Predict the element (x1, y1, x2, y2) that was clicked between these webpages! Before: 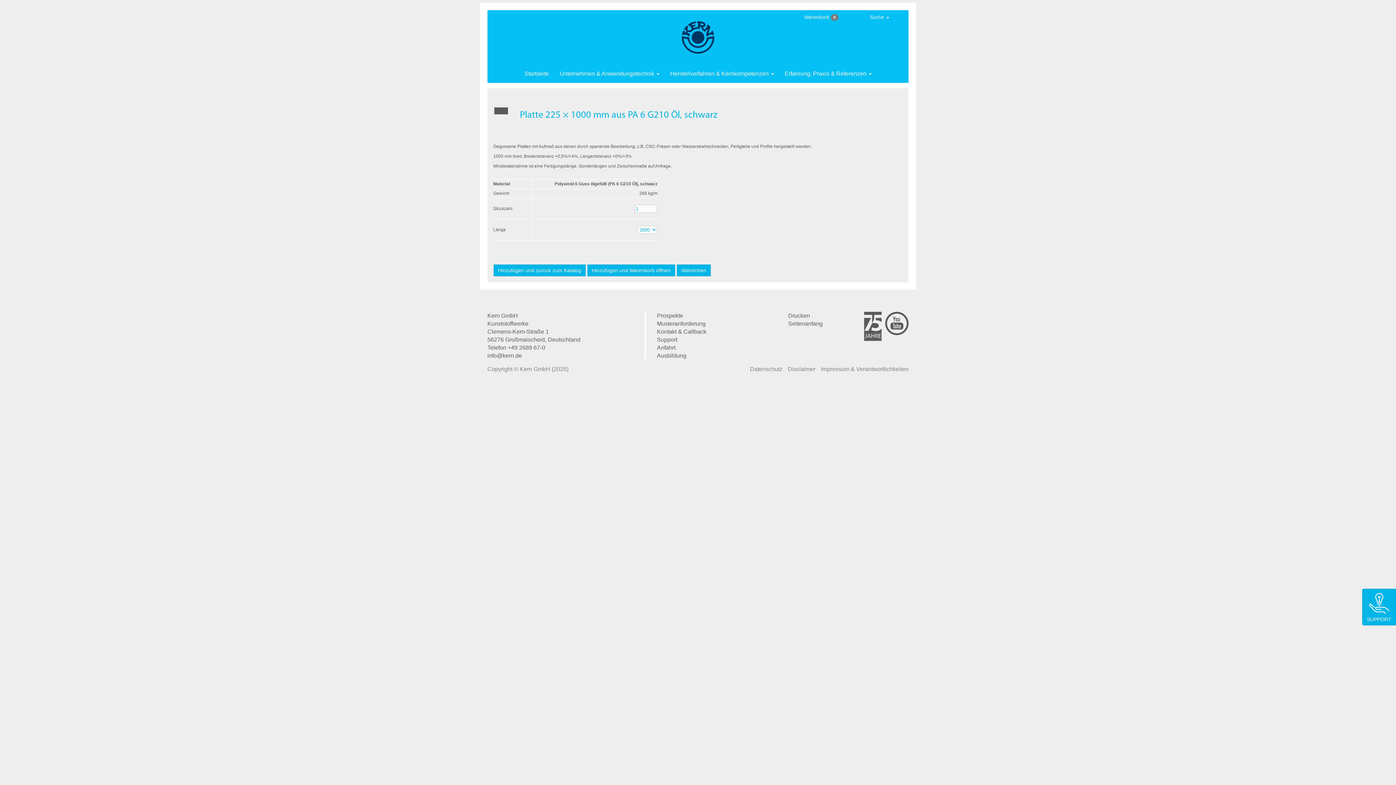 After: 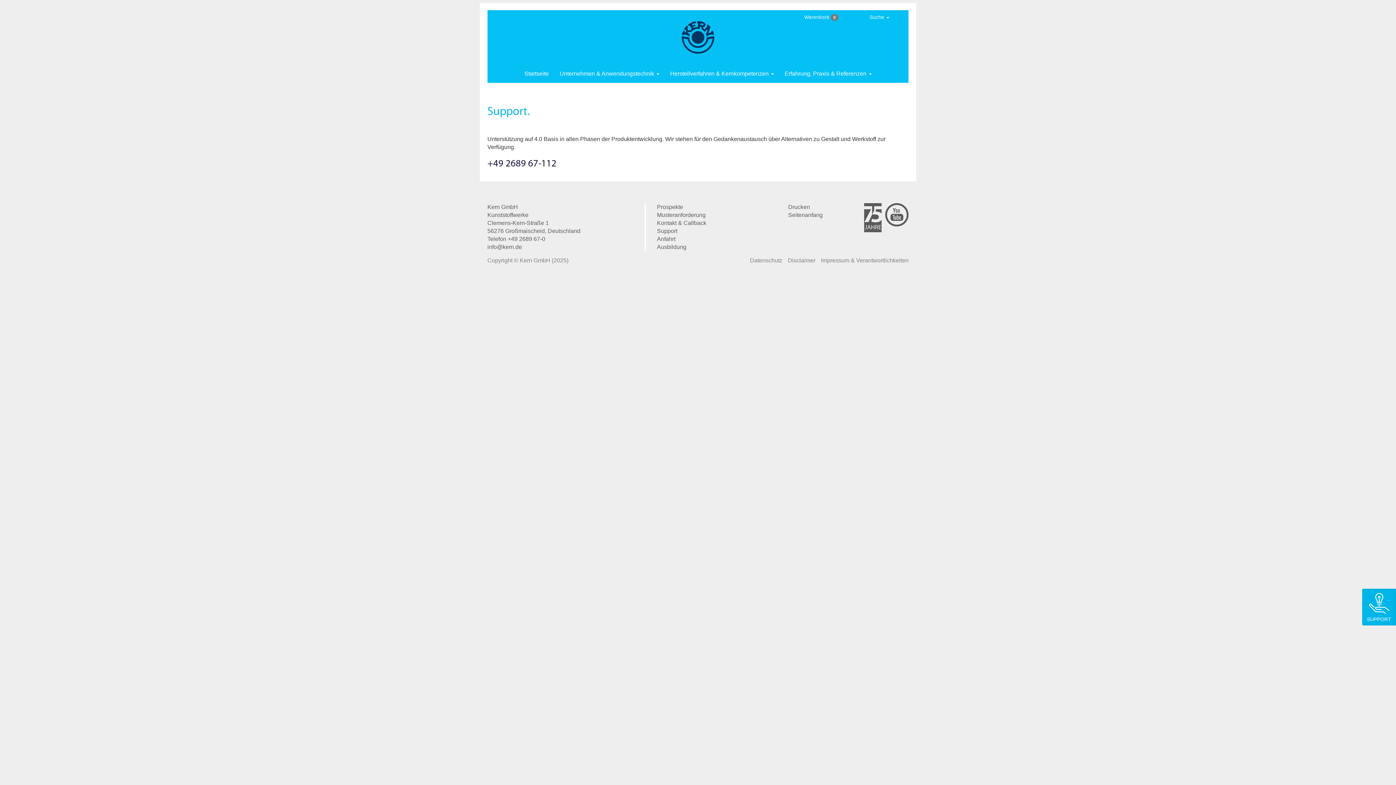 Action: label: 
SUPPORT bbox: (1362, 589, 1396, 625)